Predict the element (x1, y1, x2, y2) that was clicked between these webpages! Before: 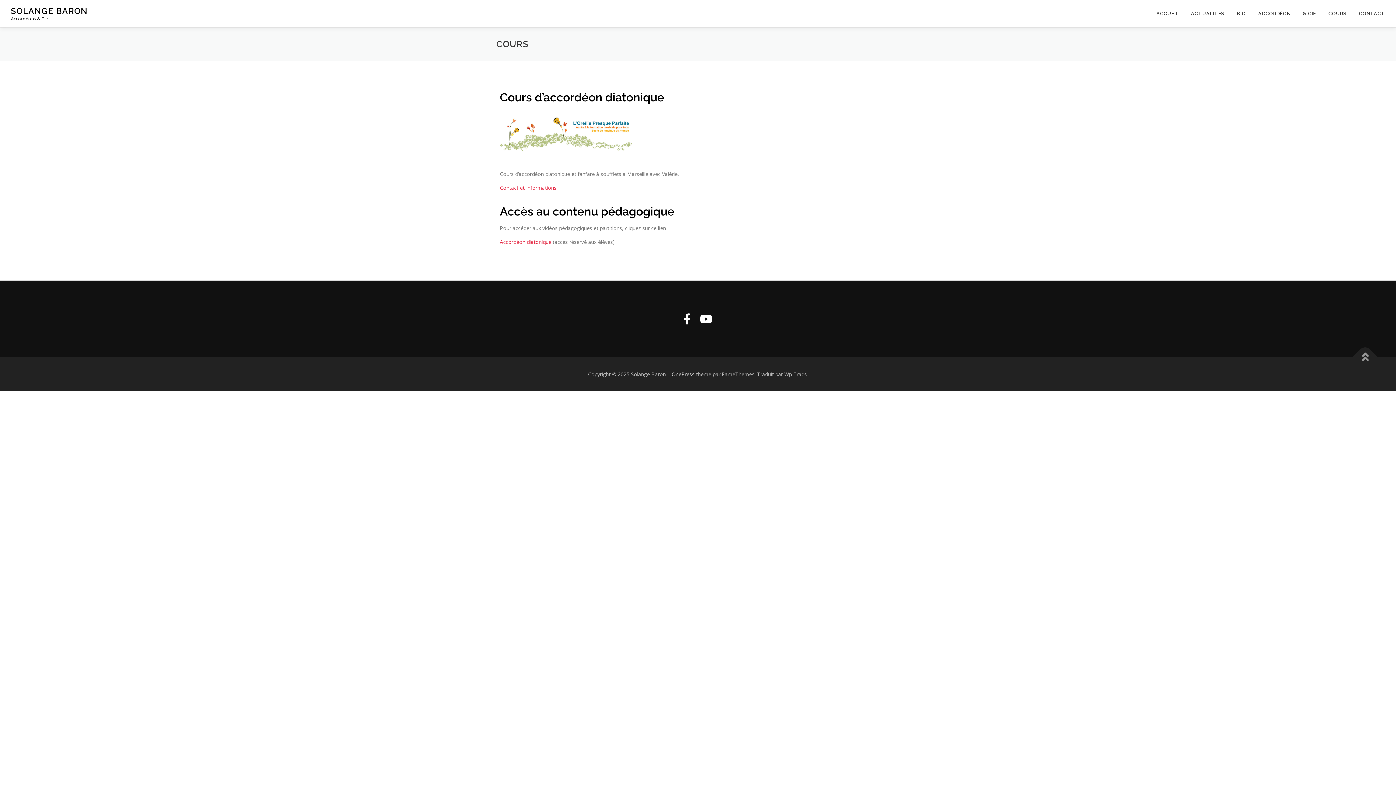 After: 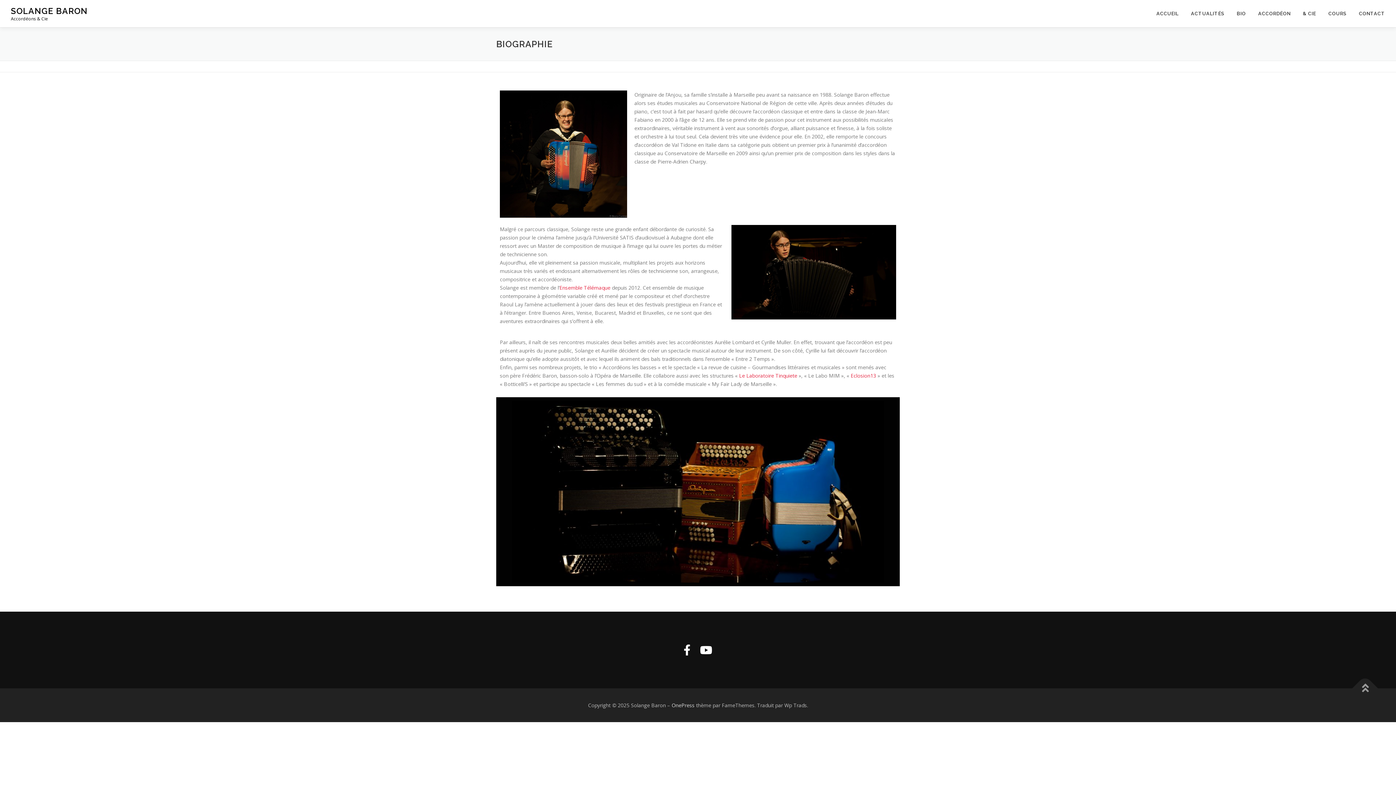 Action: label: BIO bbox: (1230, 0, 1252, 27)